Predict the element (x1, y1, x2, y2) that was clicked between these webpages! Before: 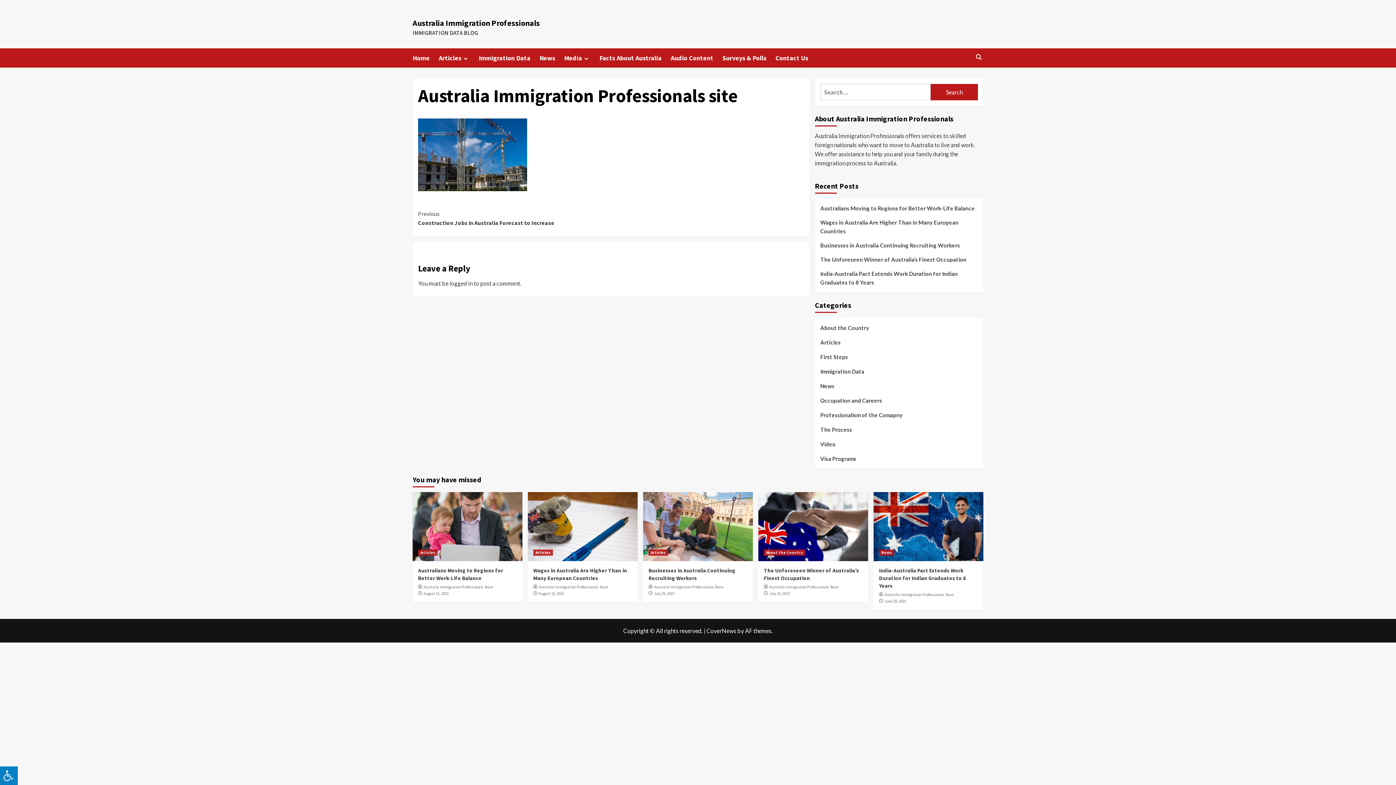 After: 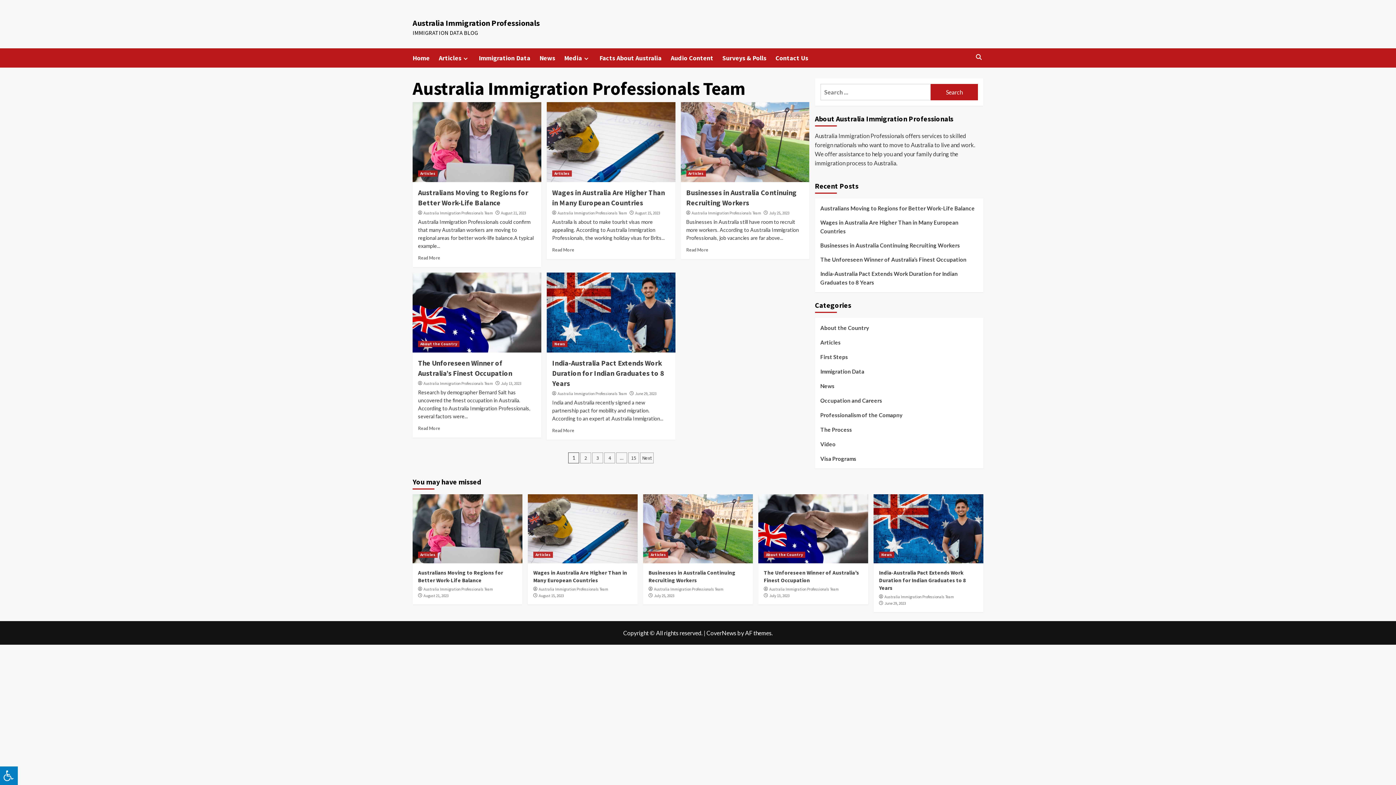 Action: bbox: (538, 584, 608, 589) label: Australia Immigration Professionals Team